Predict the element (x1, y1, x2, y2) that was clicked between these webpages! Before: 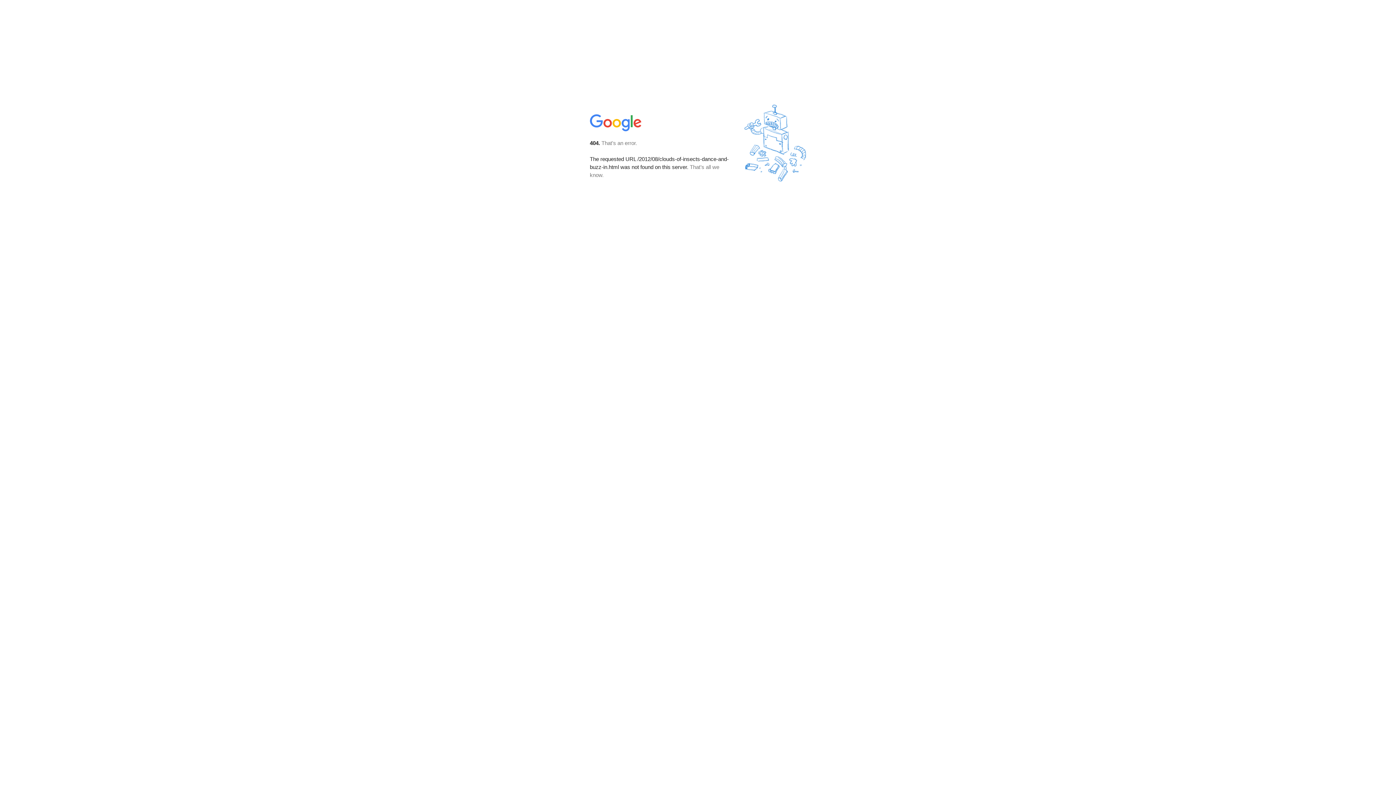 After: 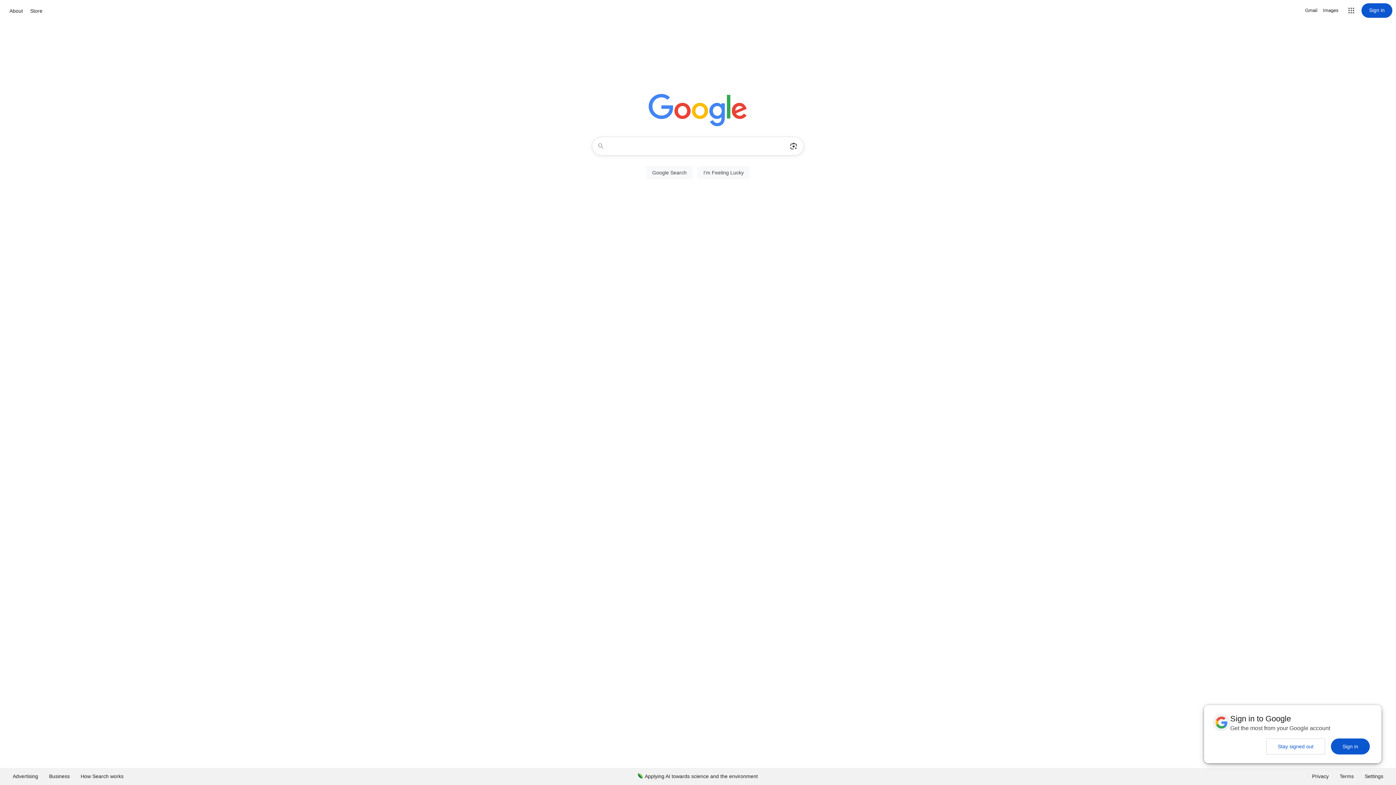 Action: bbox: (590, 127, 642, 134)